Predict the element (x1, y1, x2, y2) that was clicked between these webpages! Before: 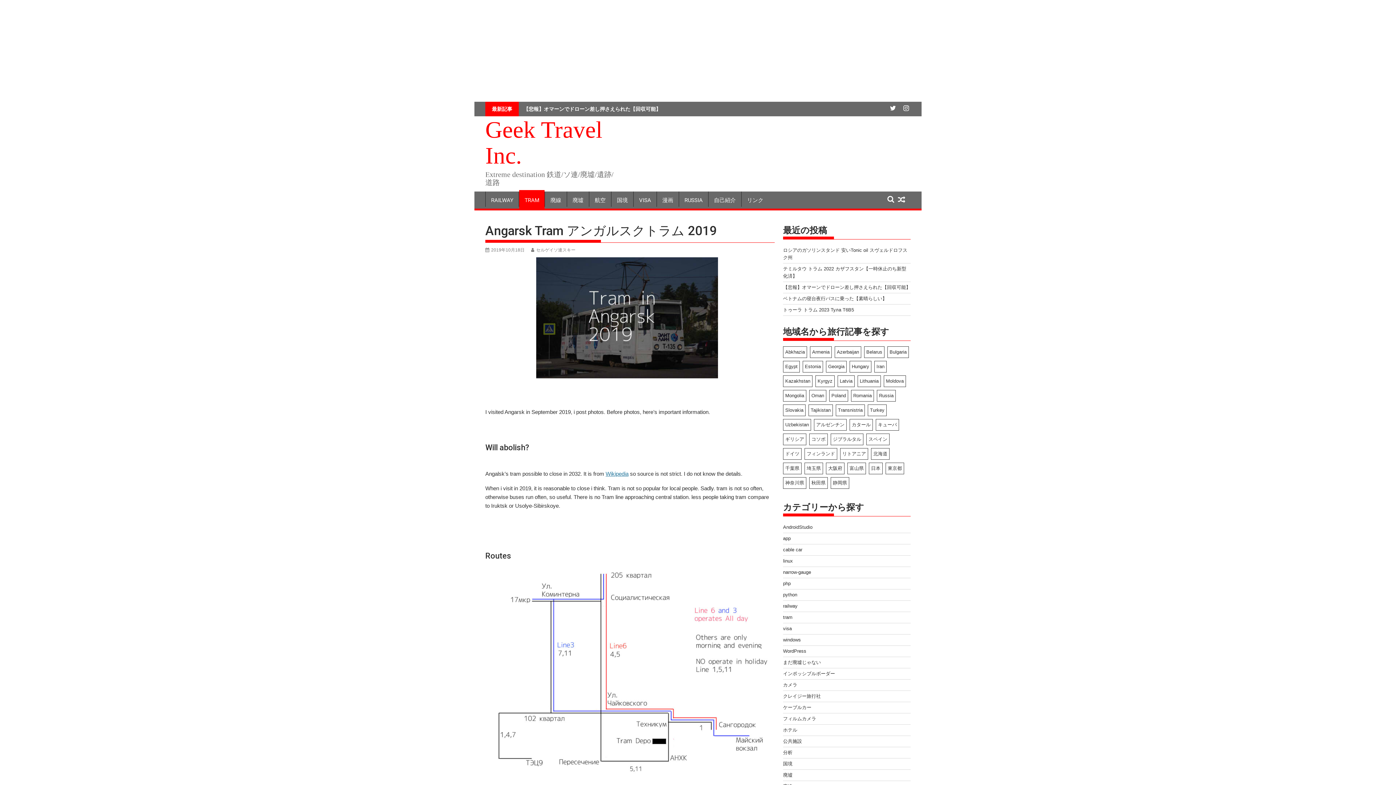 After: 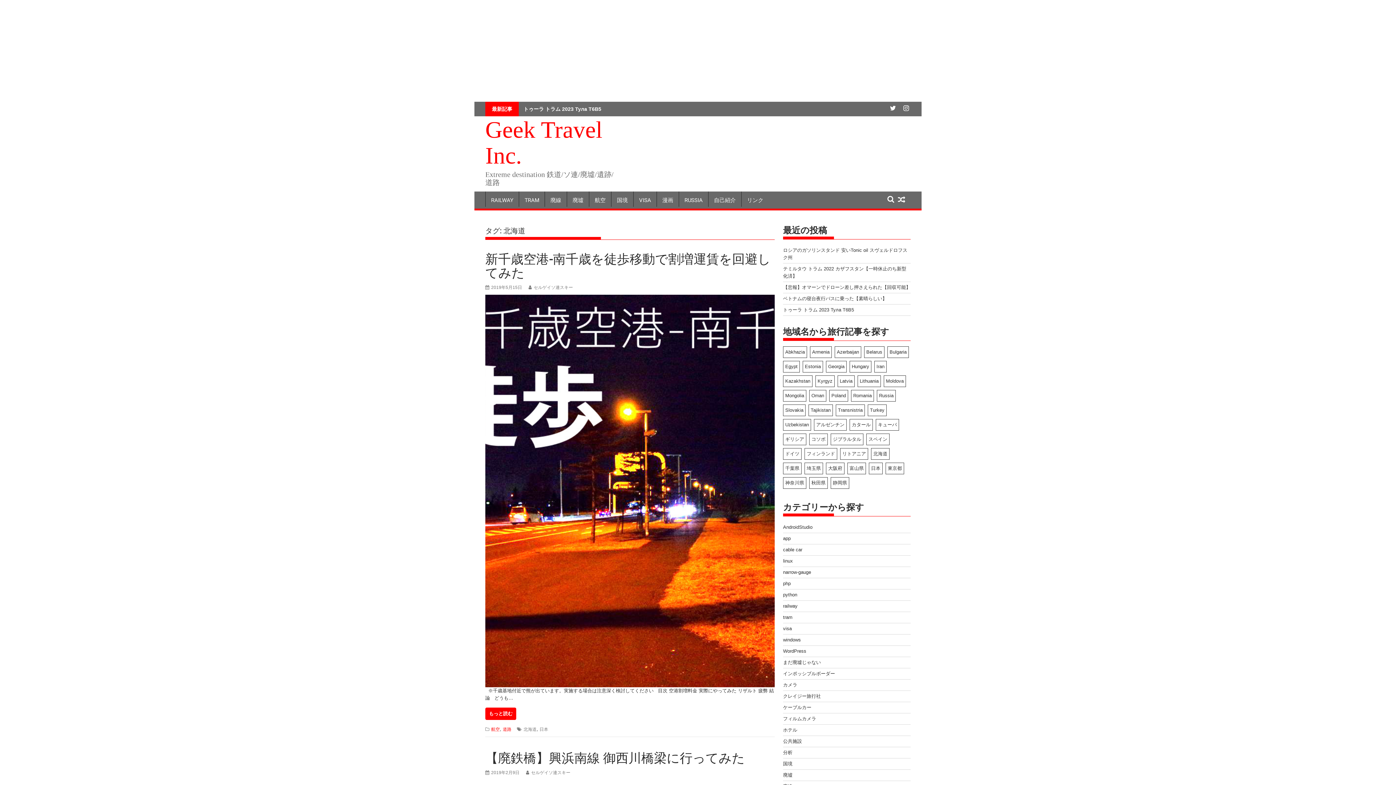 Action: label: 北海道 (2個の項目) bbox: (871, 448, 889, 459)